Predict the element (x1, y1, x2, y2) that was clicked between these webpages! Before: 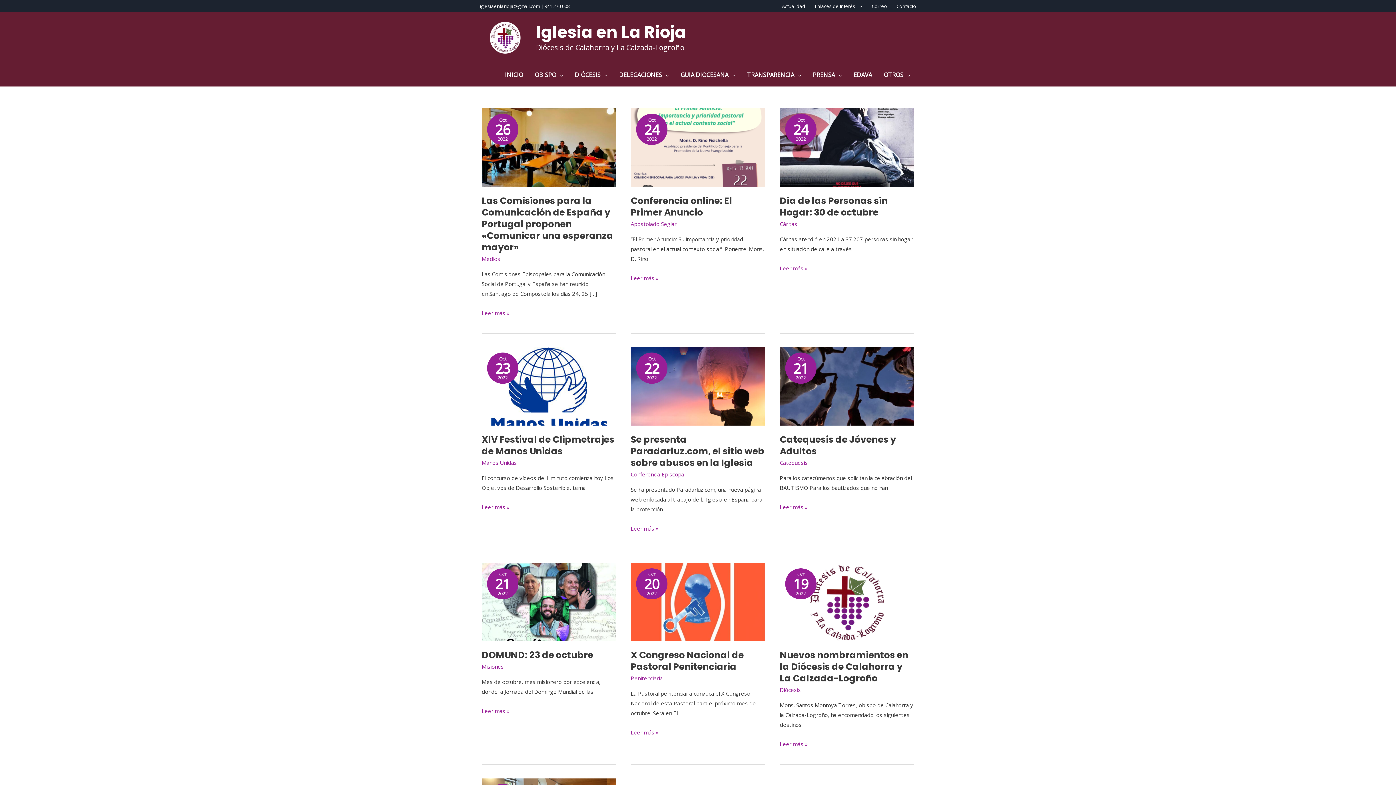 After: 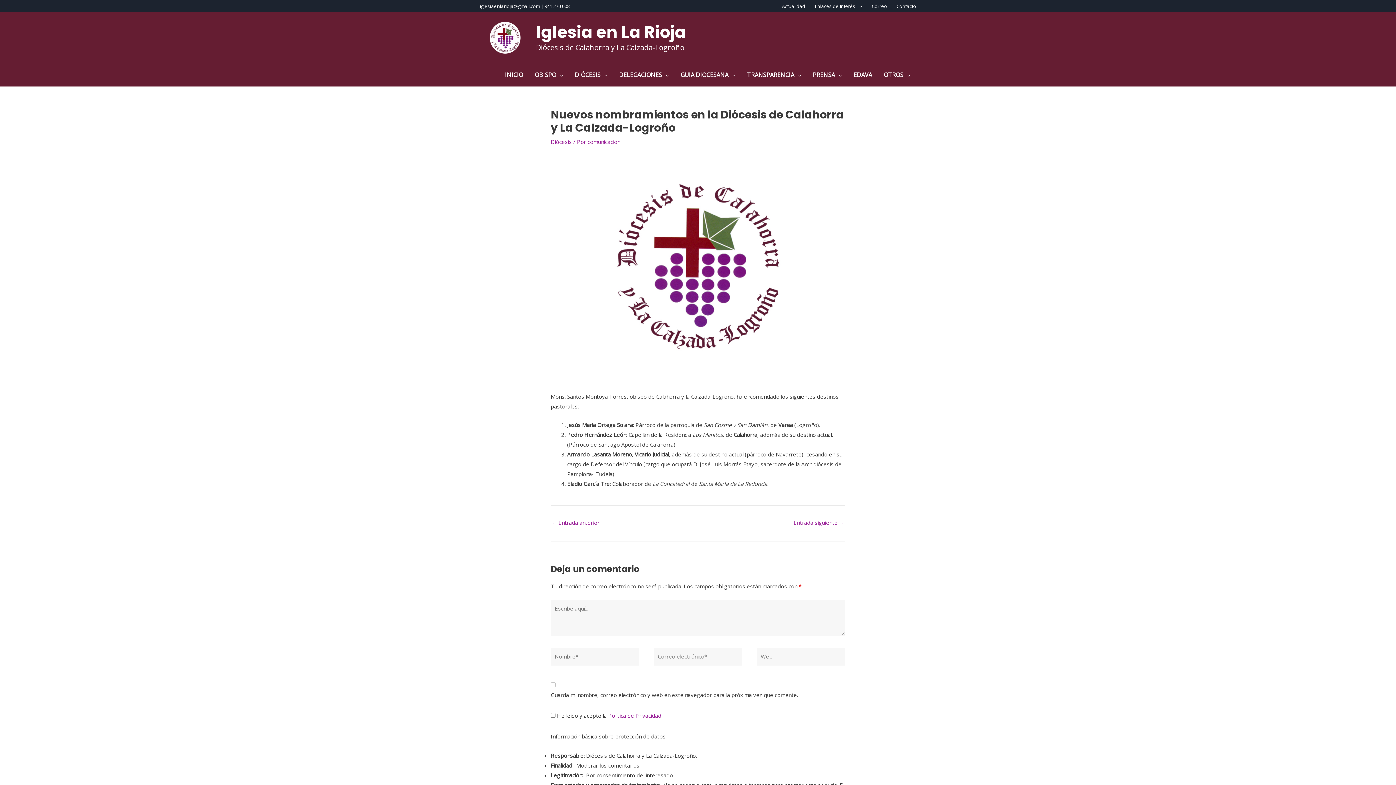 Action: bbox: (780, 739, 808, 749) label: Nuevos nombramientos en la Diócesis de Calahorra y La Calzada-Logroño
Leer más »